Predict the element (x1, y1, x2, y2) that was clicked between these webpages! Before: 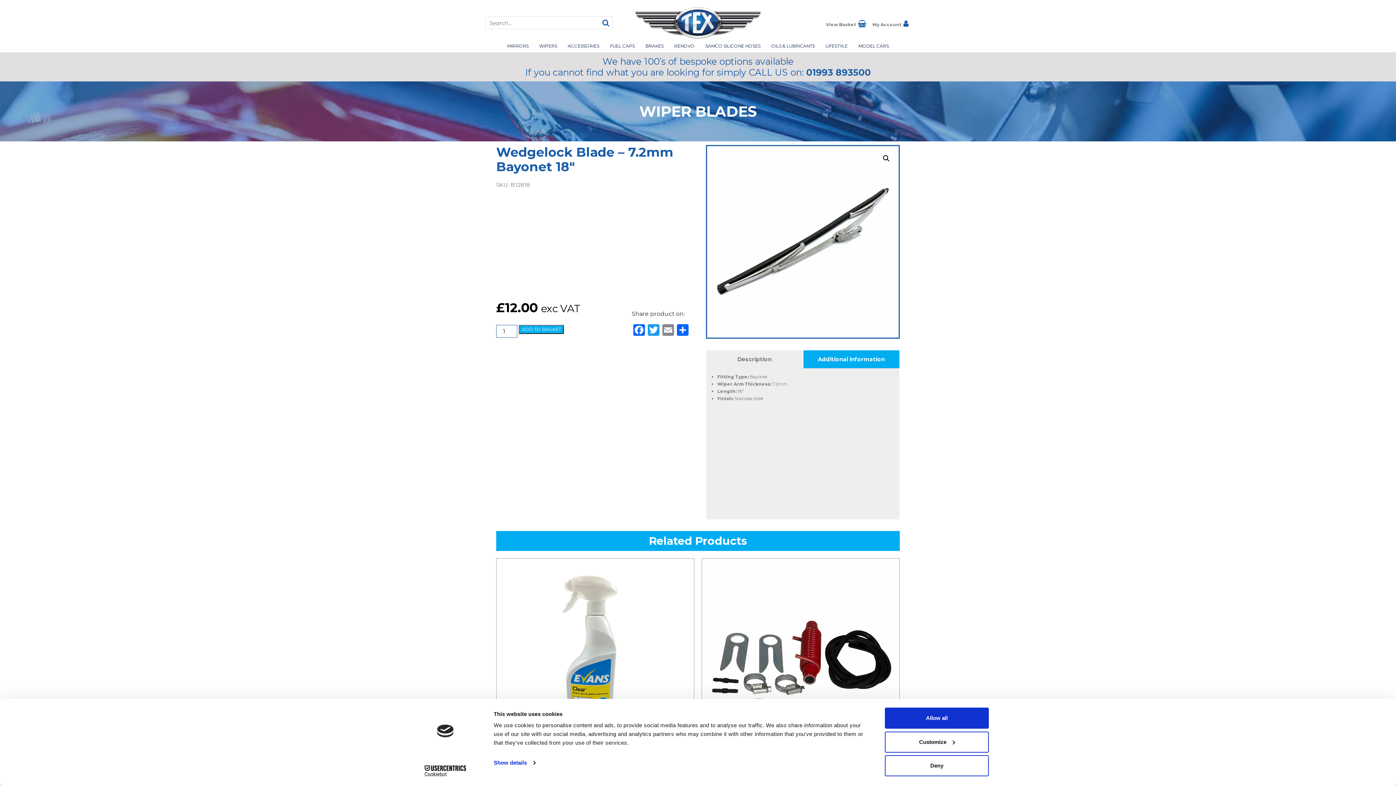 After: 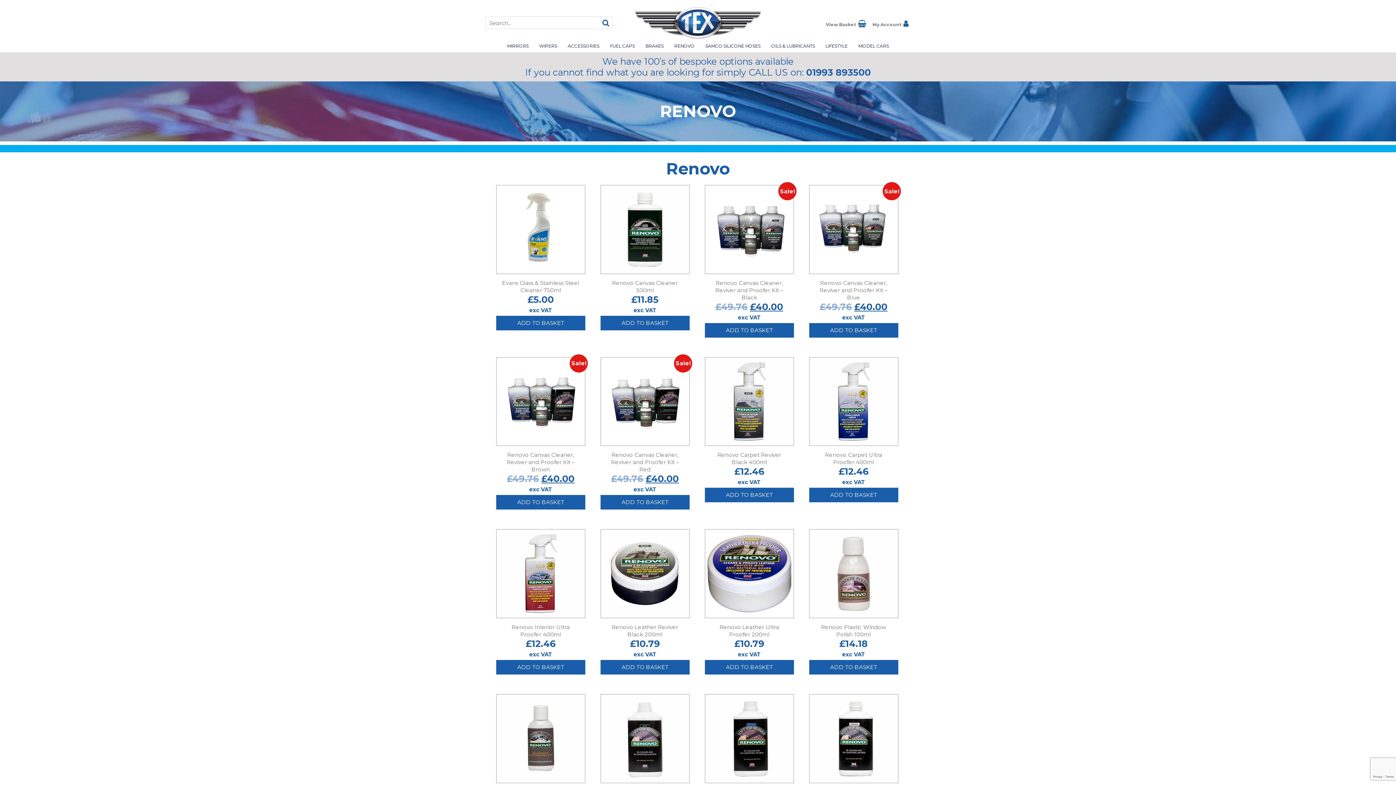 Action: label: RENOVO bbox: (670, 39, 698, 52)